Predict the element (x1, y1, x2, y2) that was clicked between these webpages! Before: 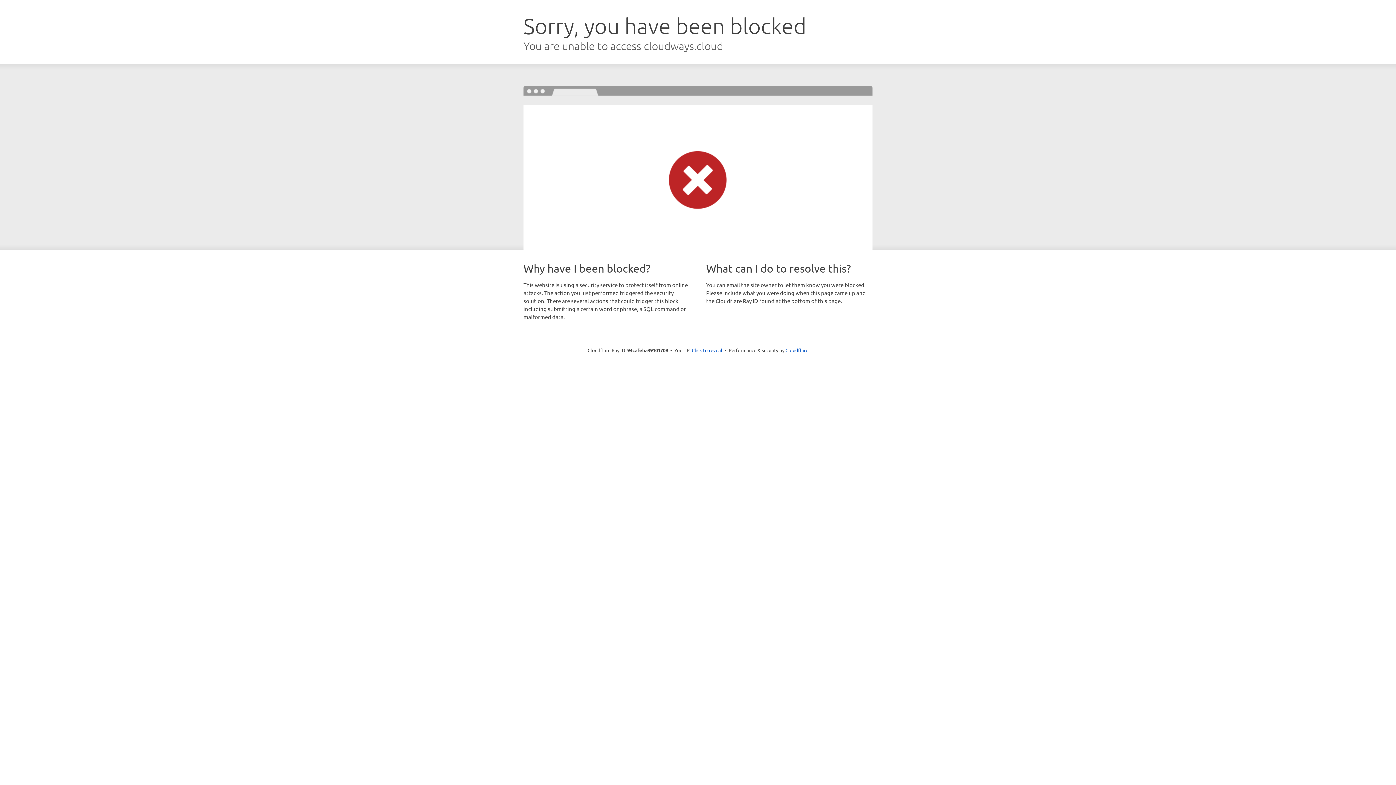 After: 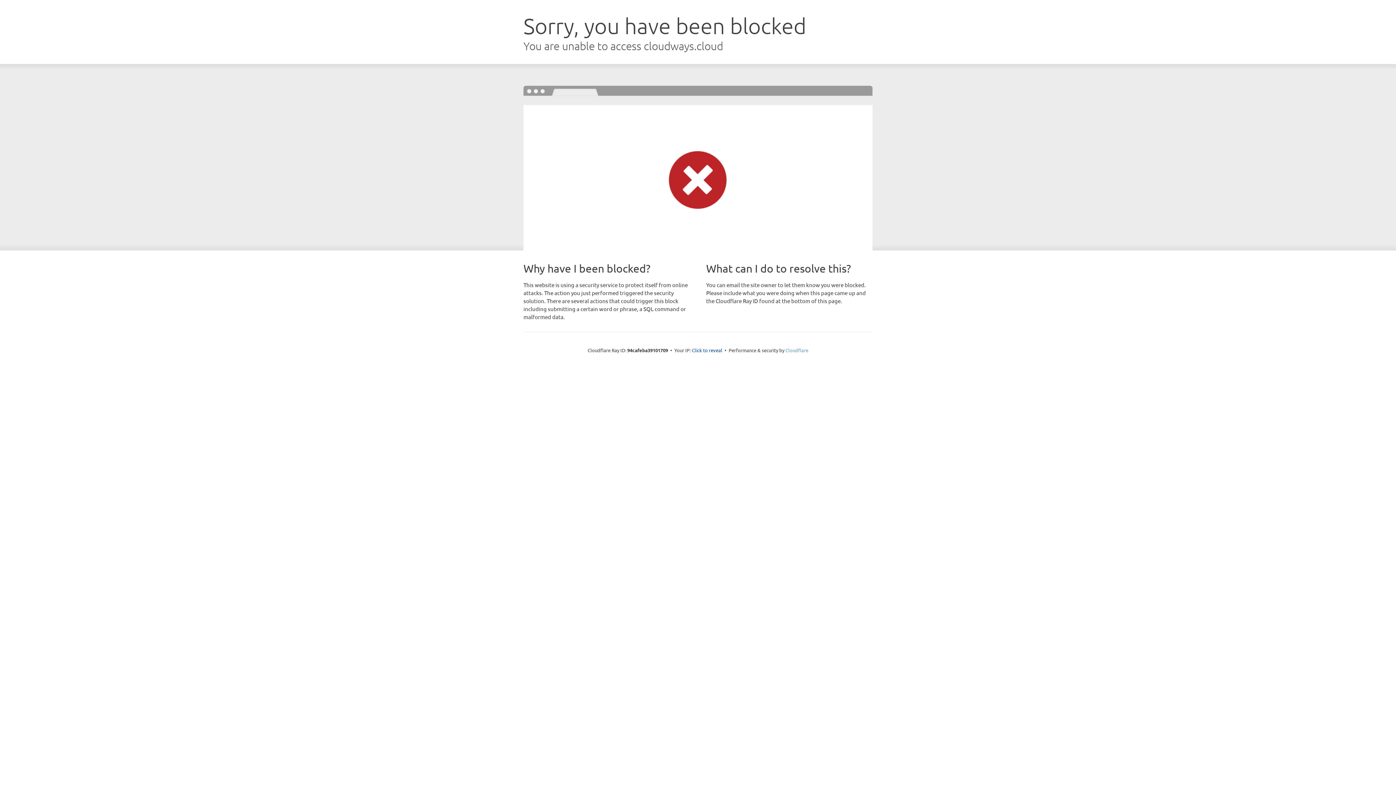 Action: bbox: (785, 347, 808, 353) label: Cloudflare